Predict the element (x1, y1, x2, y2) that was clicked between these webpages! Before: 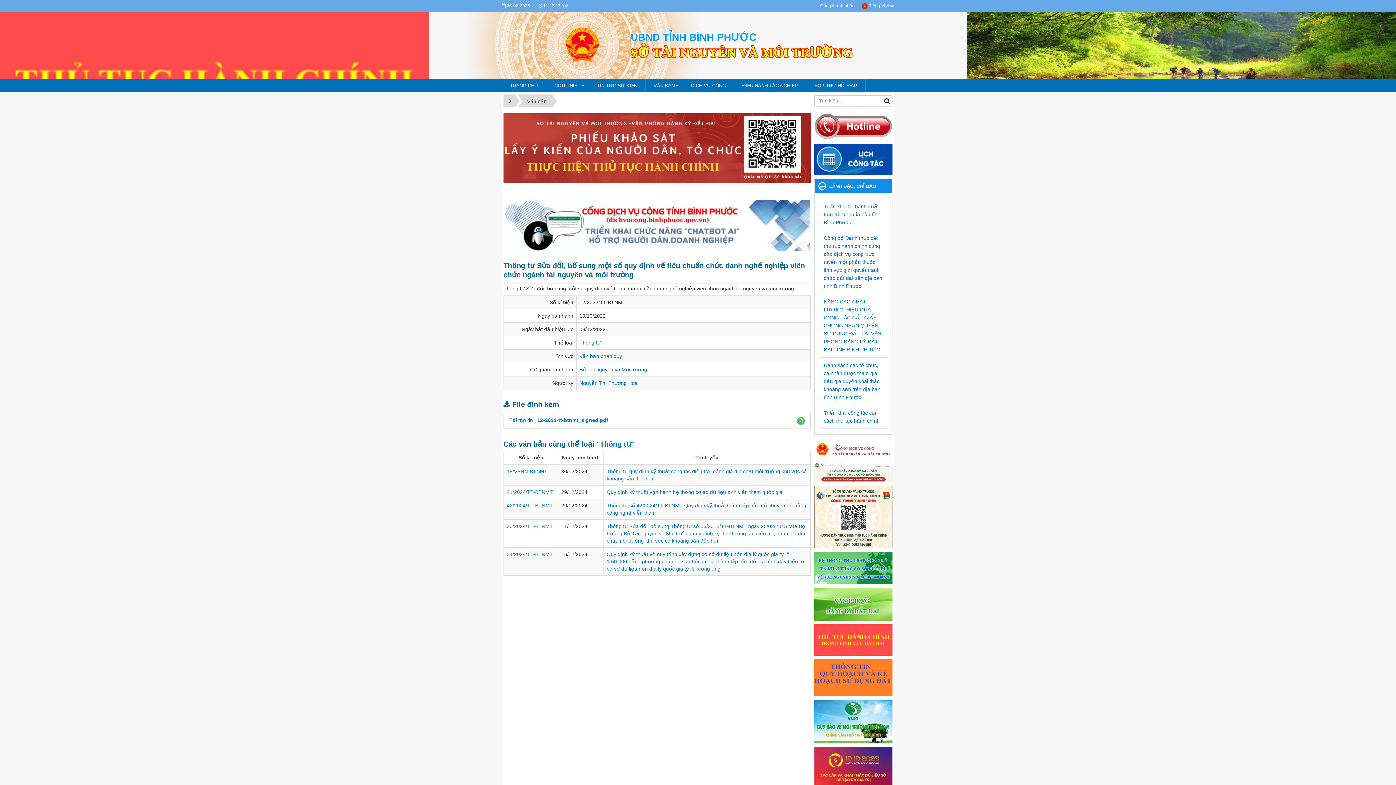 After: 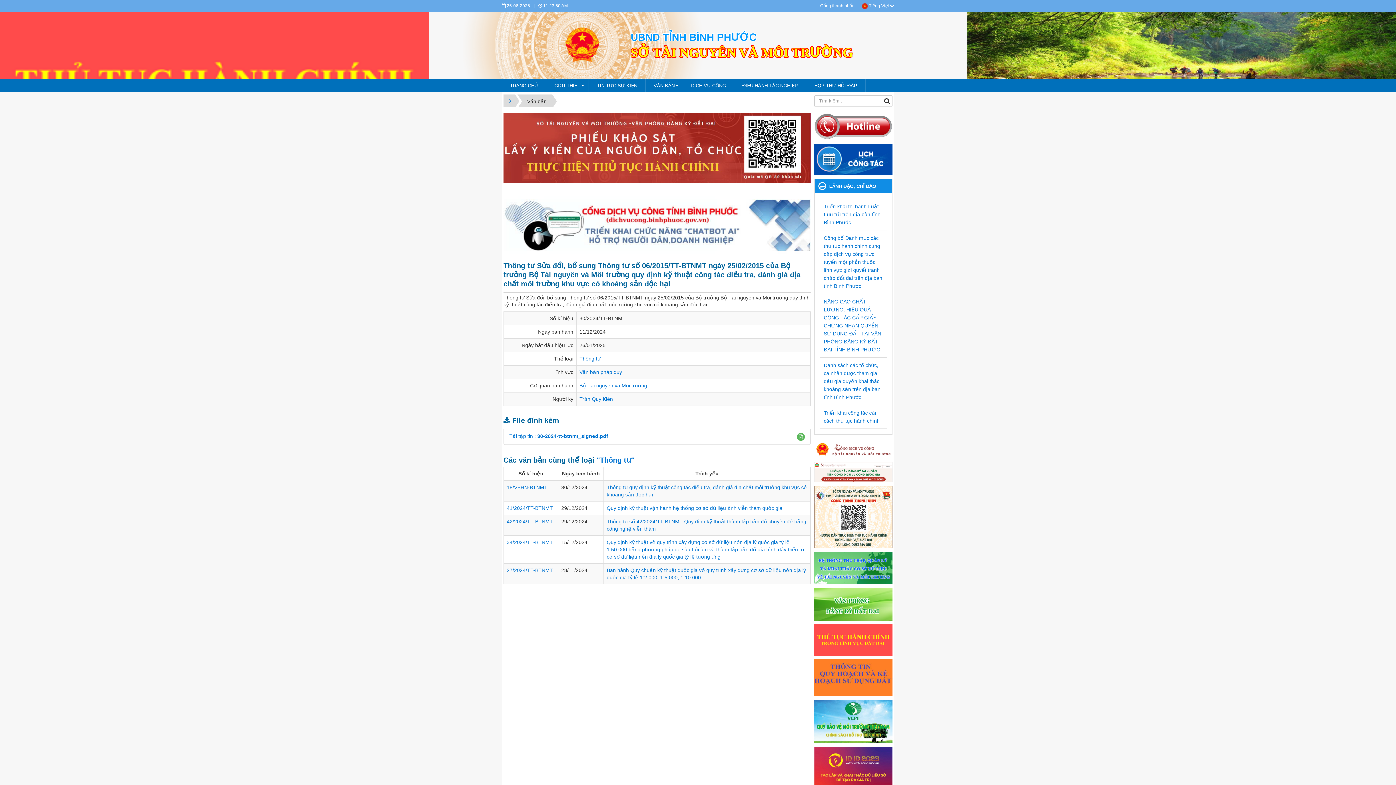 Action: label: 30/2024/TT-BTNMT bbox: (506, 523, 553, 529)